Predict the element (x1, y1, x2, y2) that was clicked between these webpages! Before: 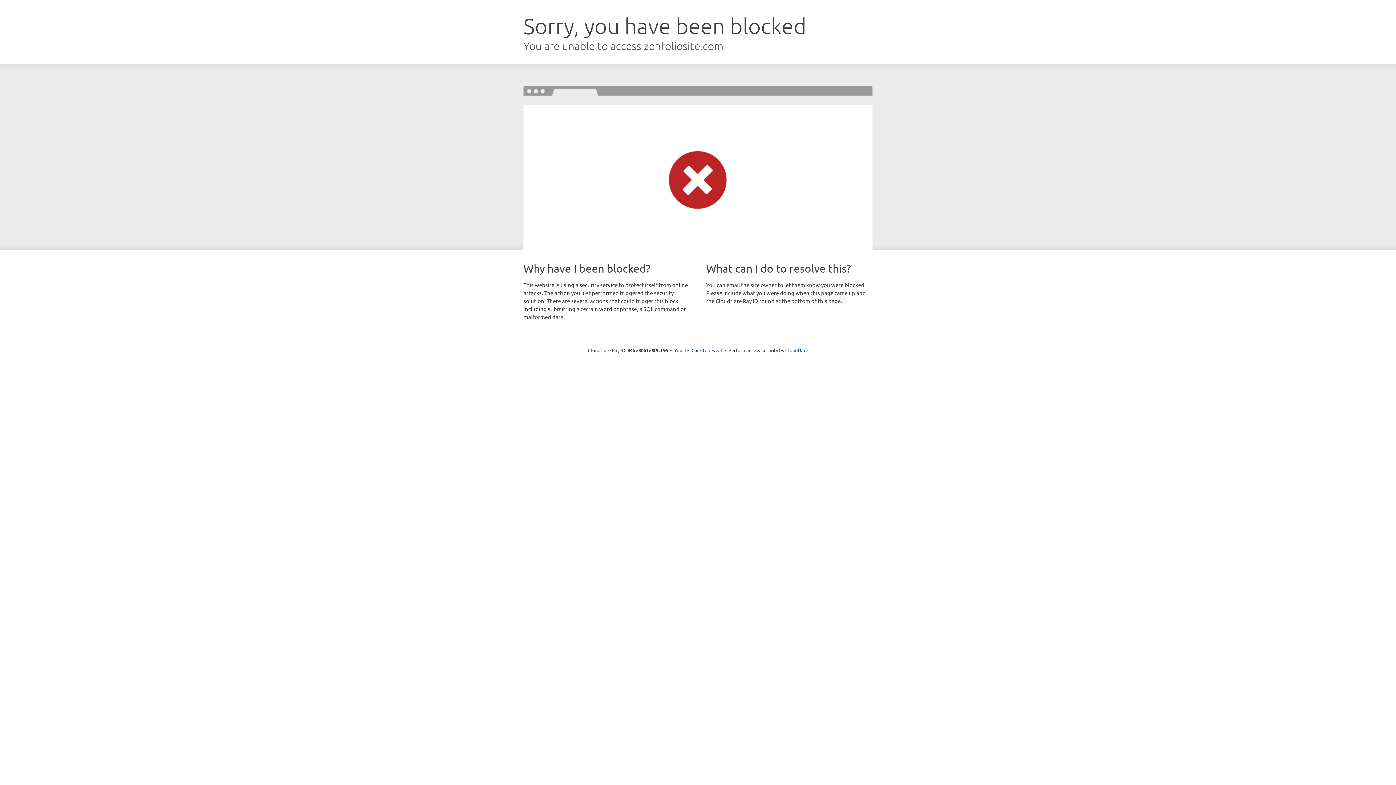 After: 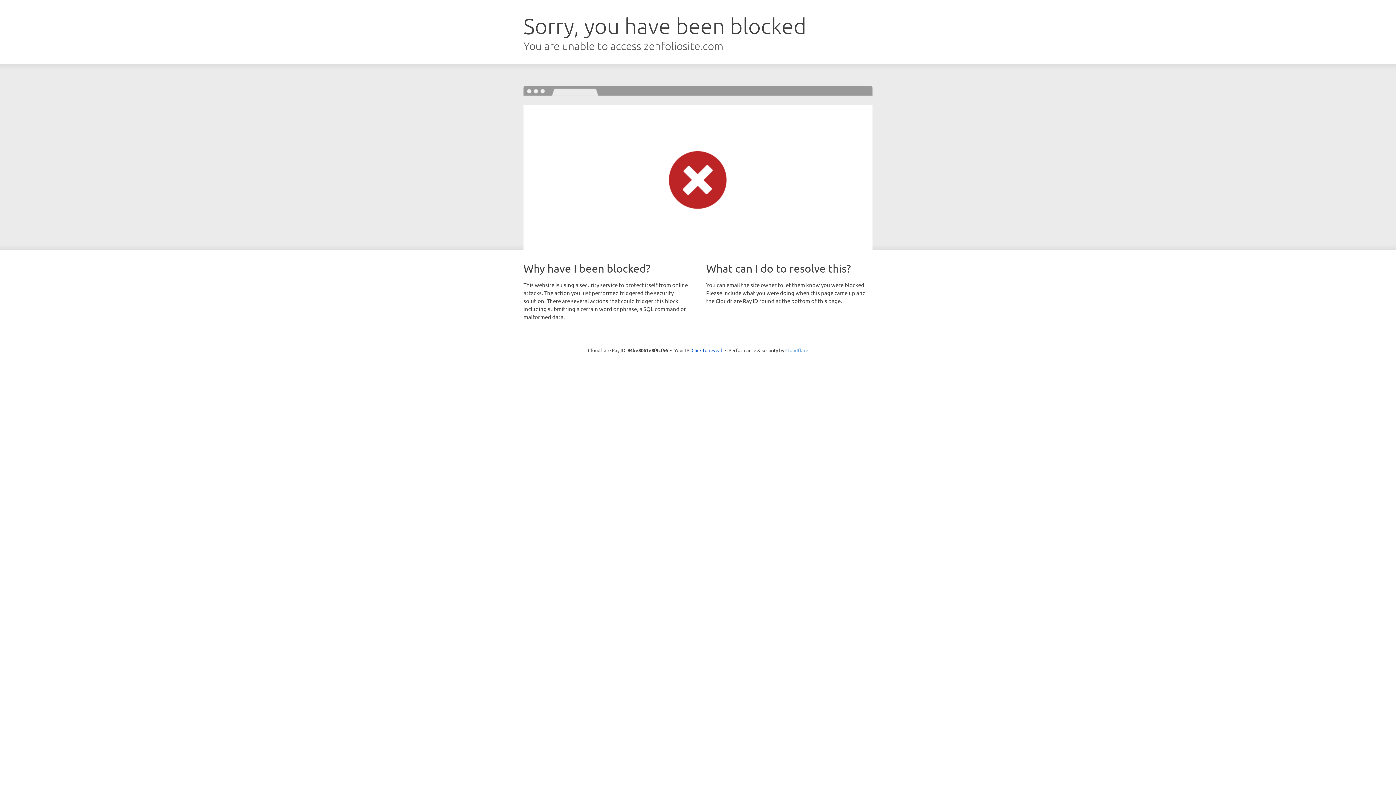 Action: label: Cloudflare bbox: (785, 347, 808, 353)